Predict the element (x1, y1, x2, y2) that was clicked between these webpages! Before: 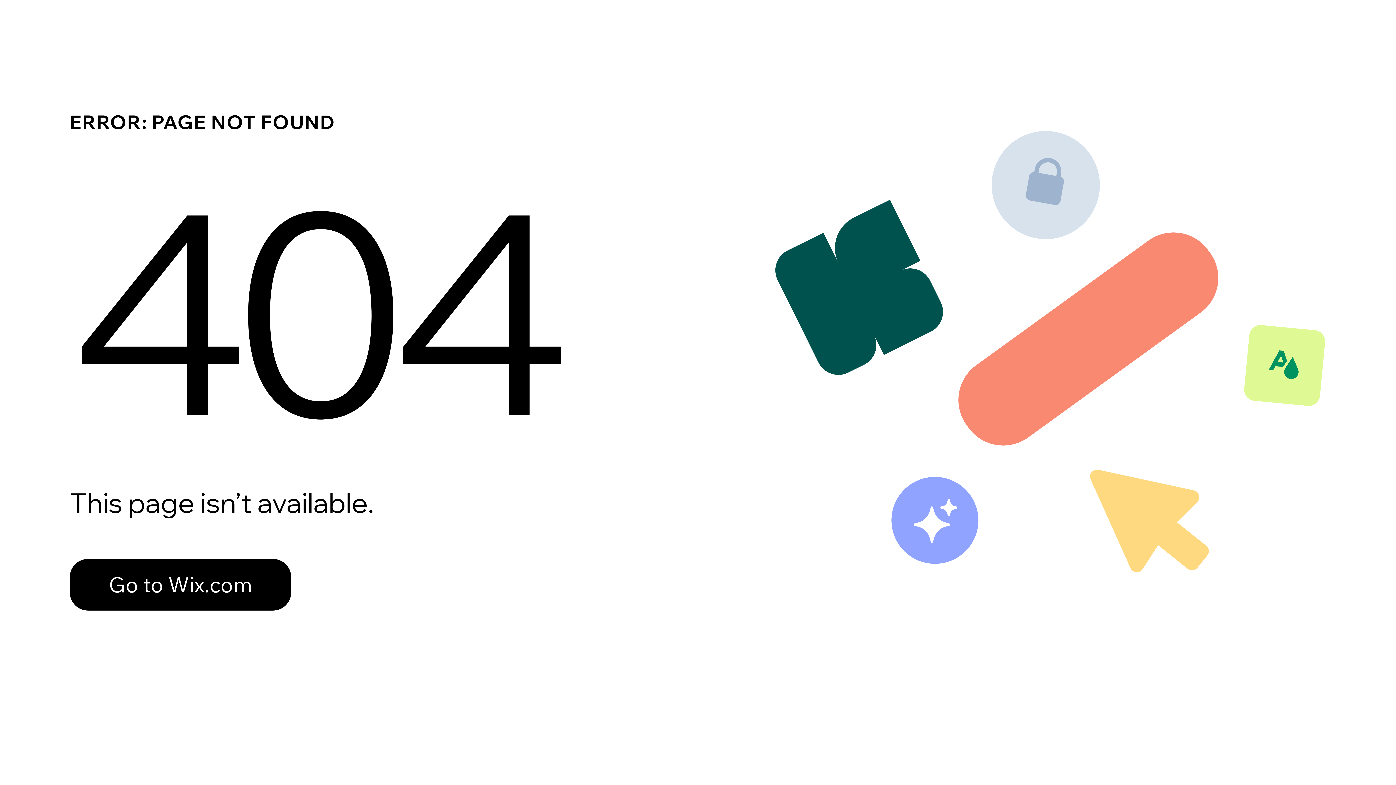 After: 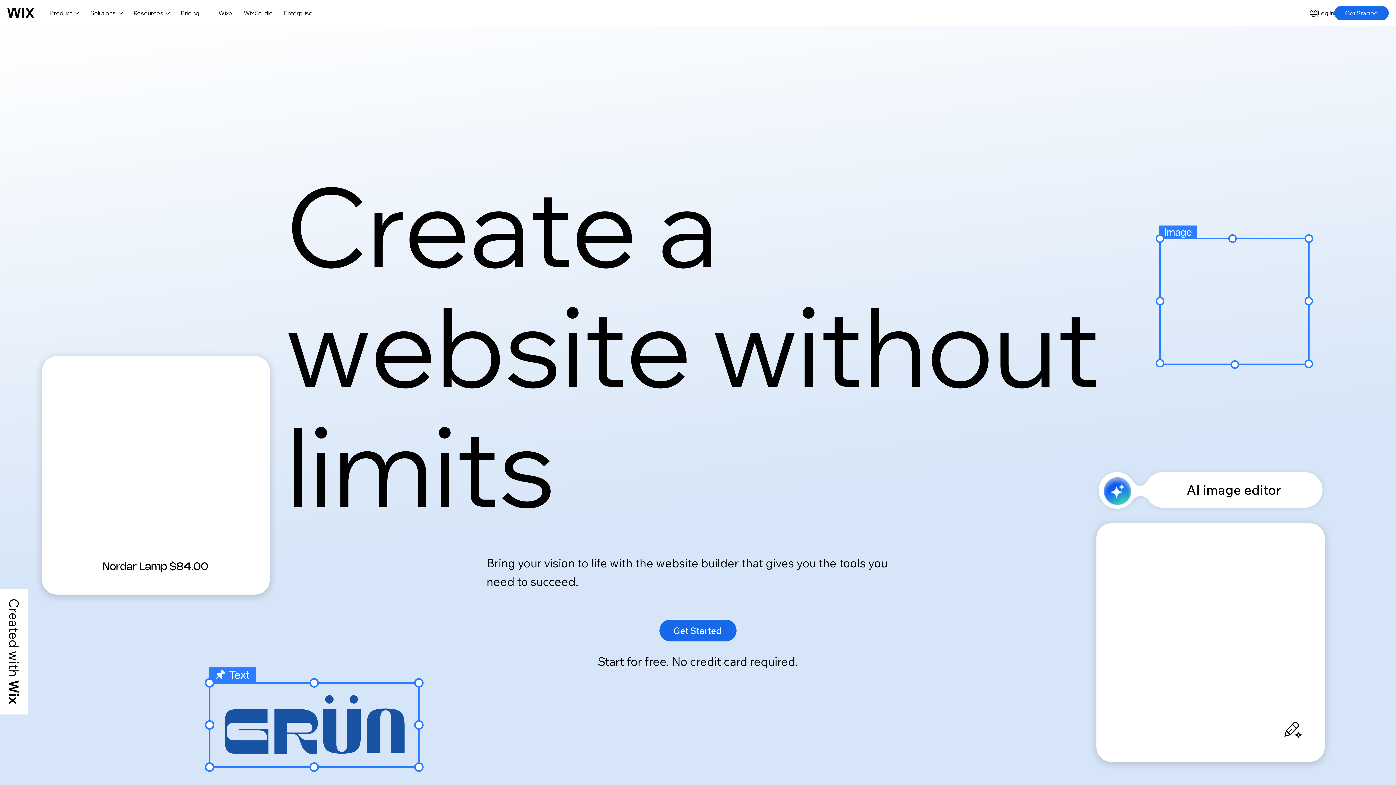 Action: bbox: (69, 543, 768, 620) label: Go to Wix.com